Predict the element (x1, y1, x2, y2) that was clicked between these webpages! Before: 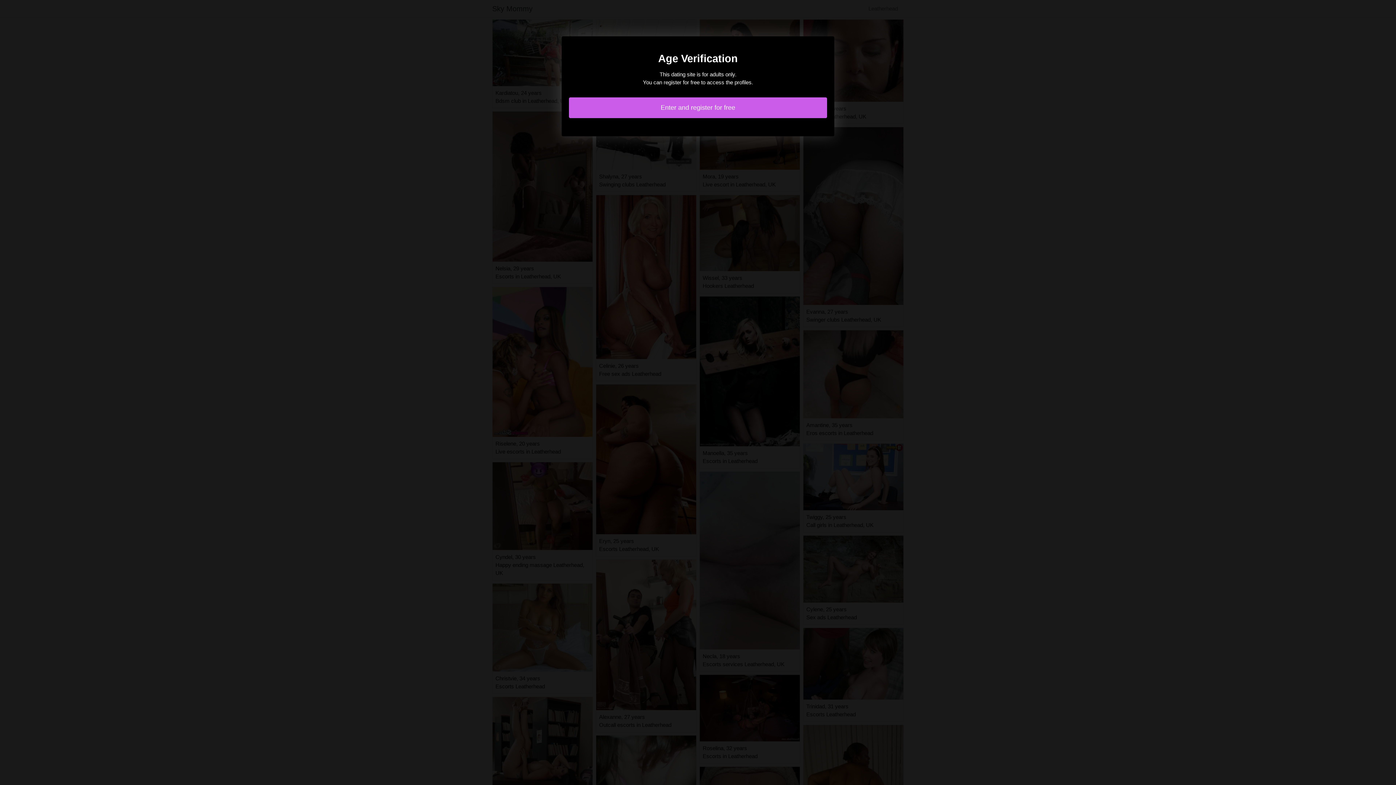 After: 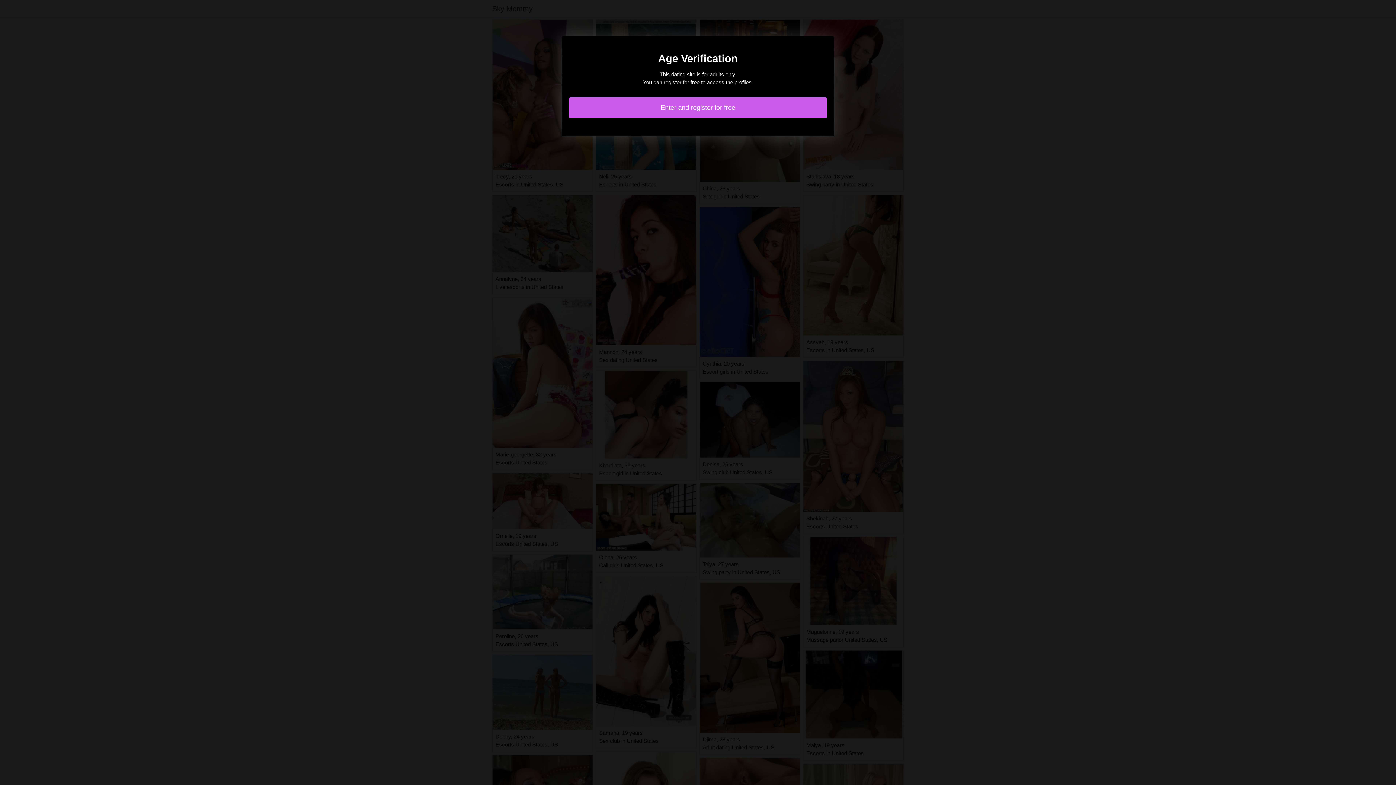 Action: label: Enter and register for free bbox: (569, 97, 827, 118)